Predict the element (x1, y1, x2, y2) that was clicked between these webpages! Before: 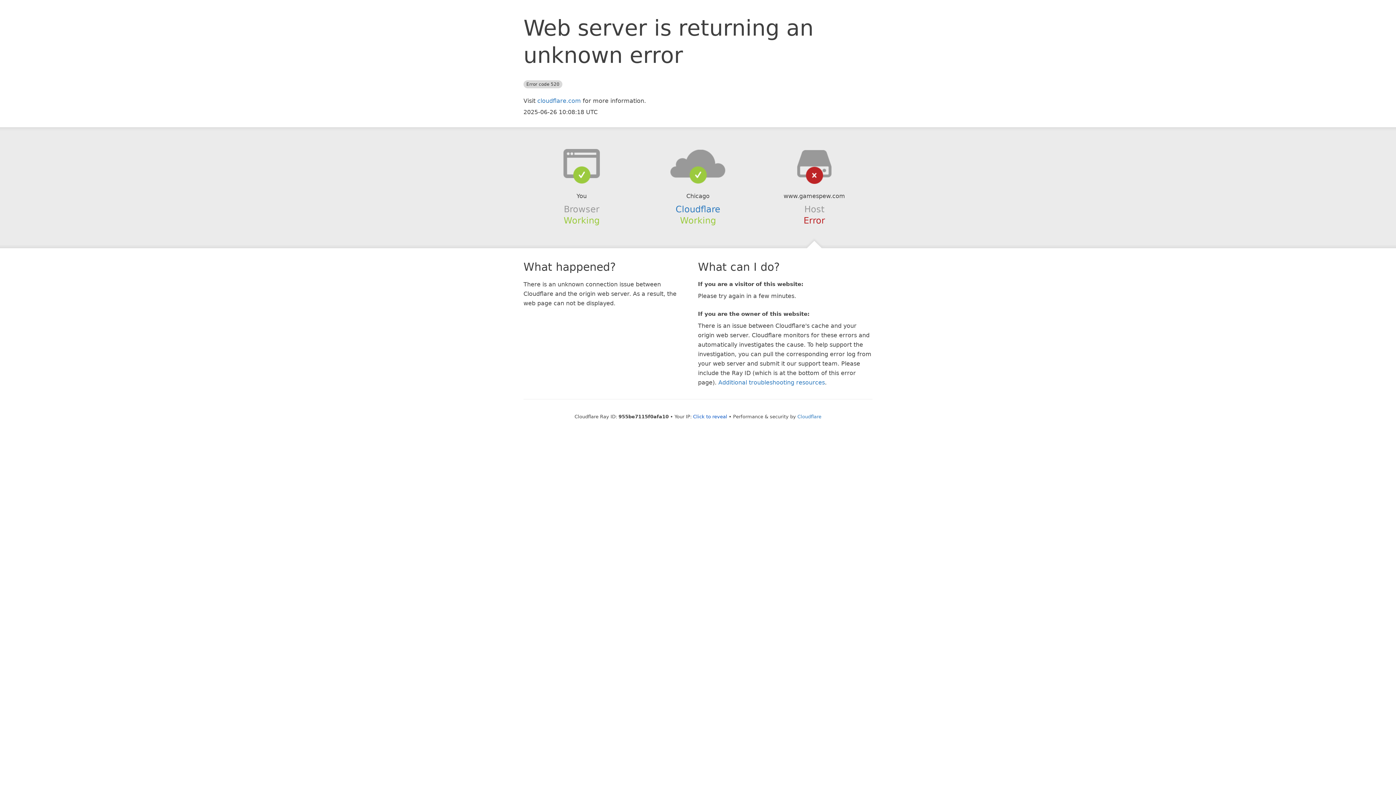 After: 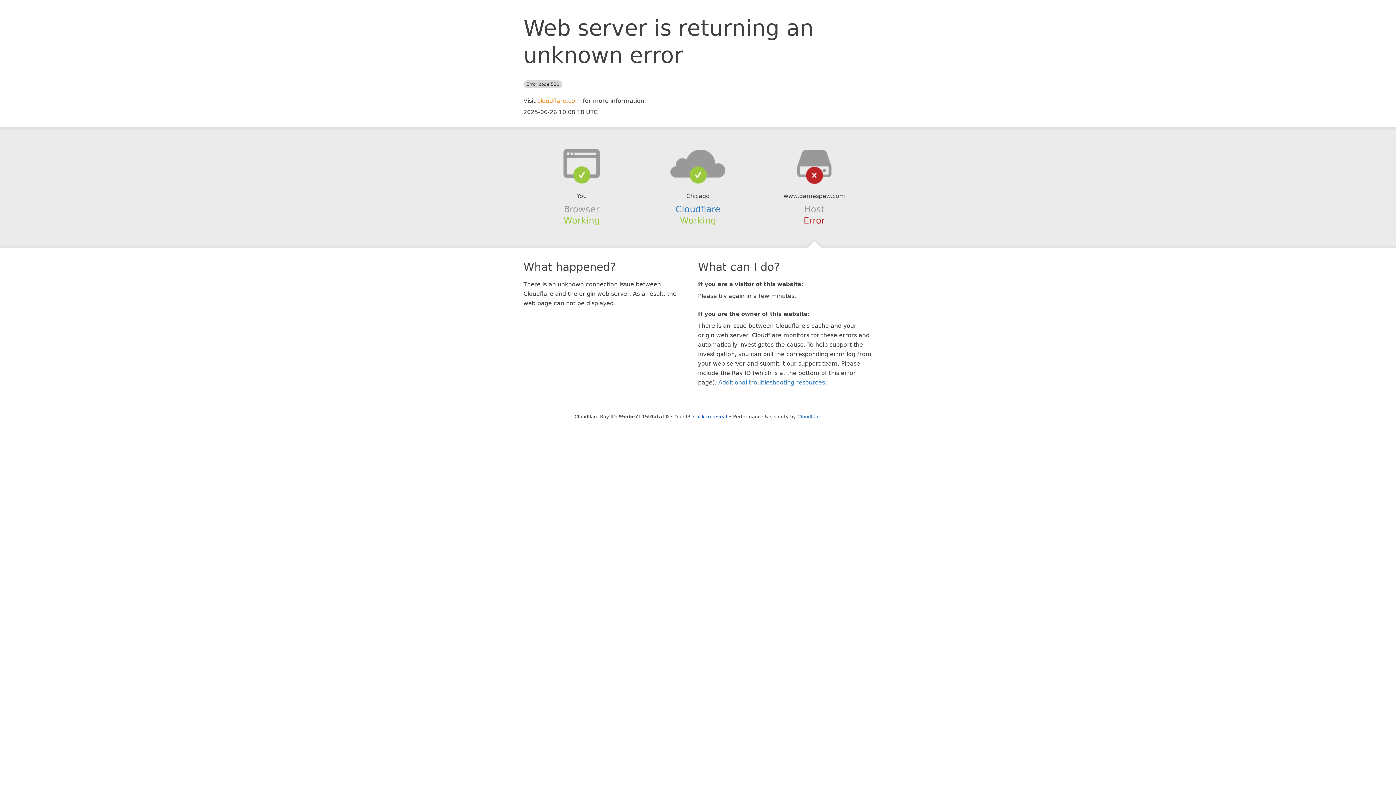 Action: label: cloudflare.com bbox: (537, 97, 581, 104)